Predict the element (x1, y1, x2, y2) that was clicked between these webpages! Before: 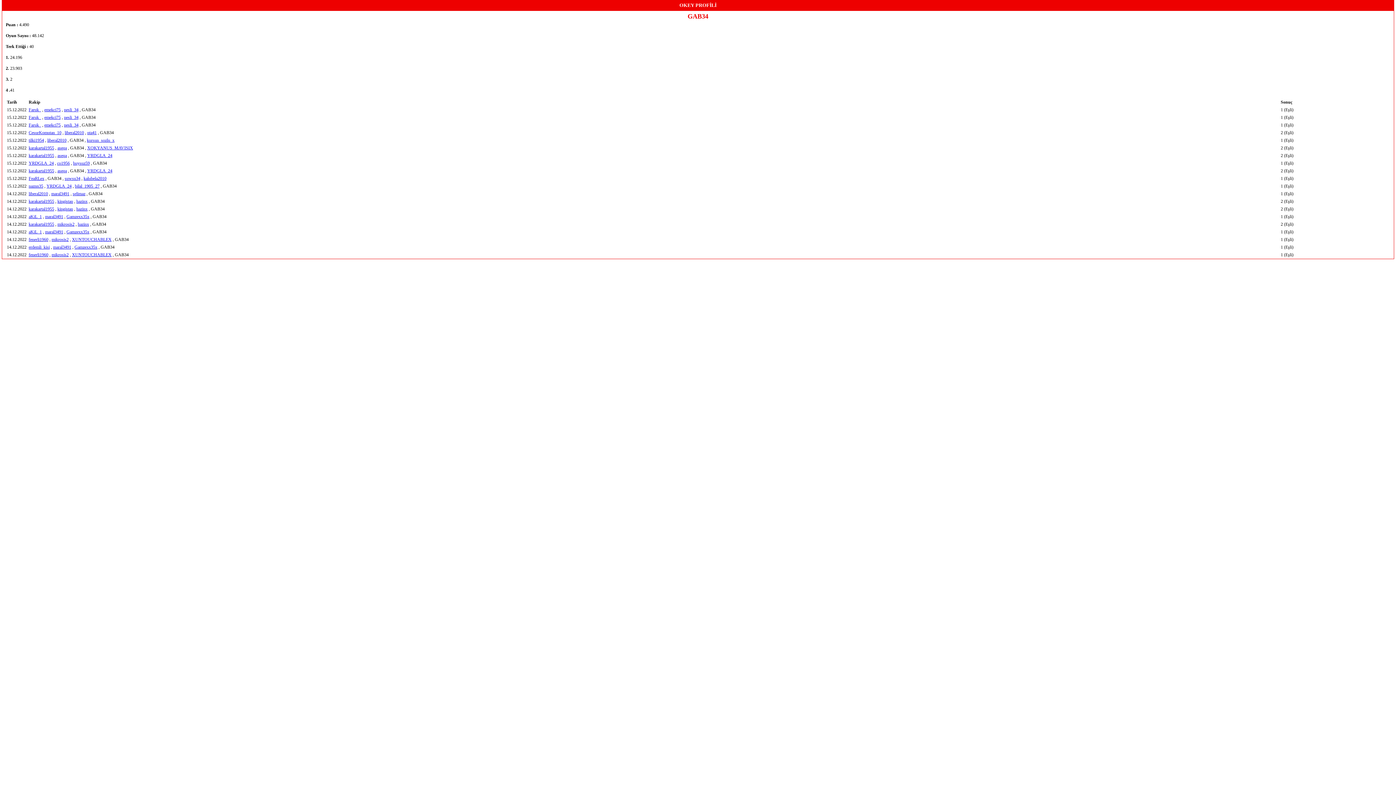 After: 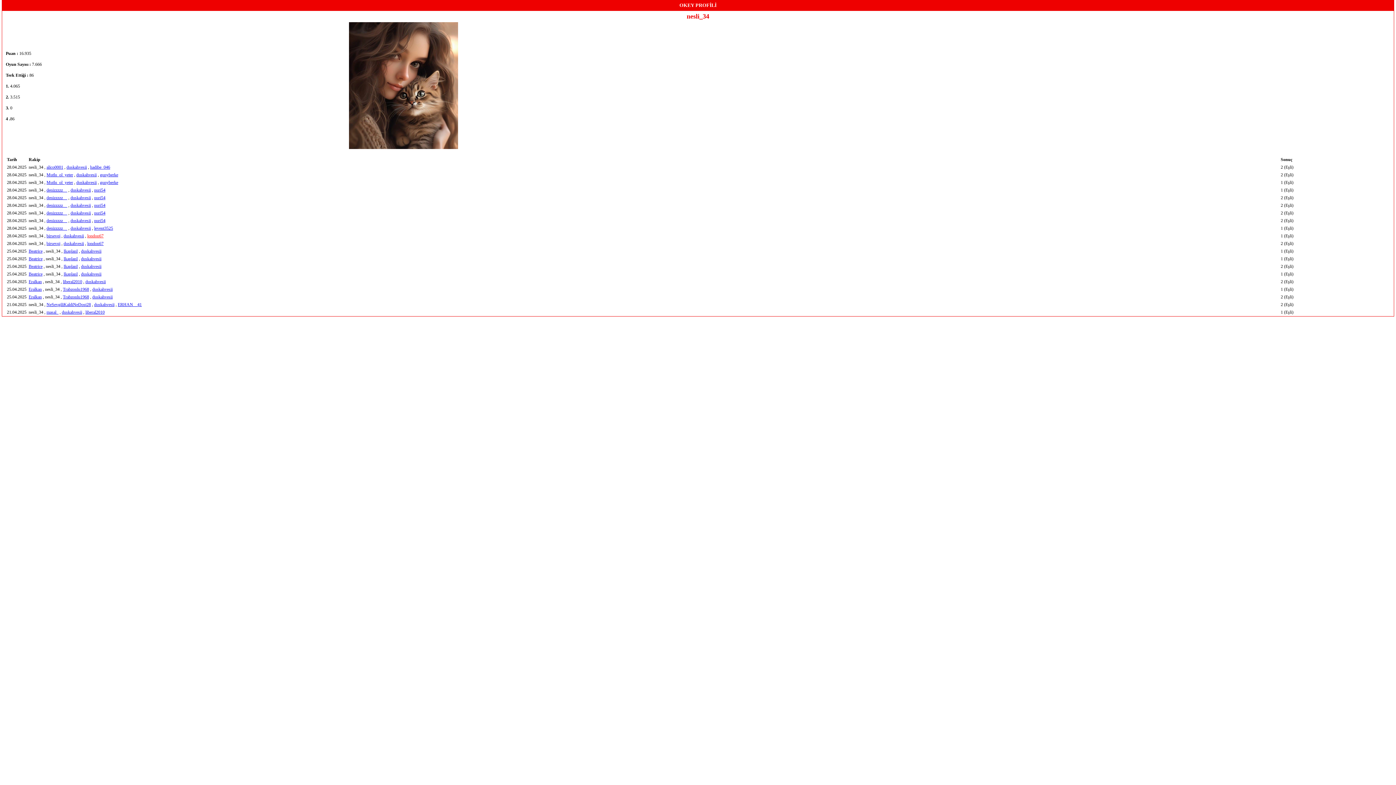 Action: label: nesli_34 bbox: (64, 122, 78, 127)